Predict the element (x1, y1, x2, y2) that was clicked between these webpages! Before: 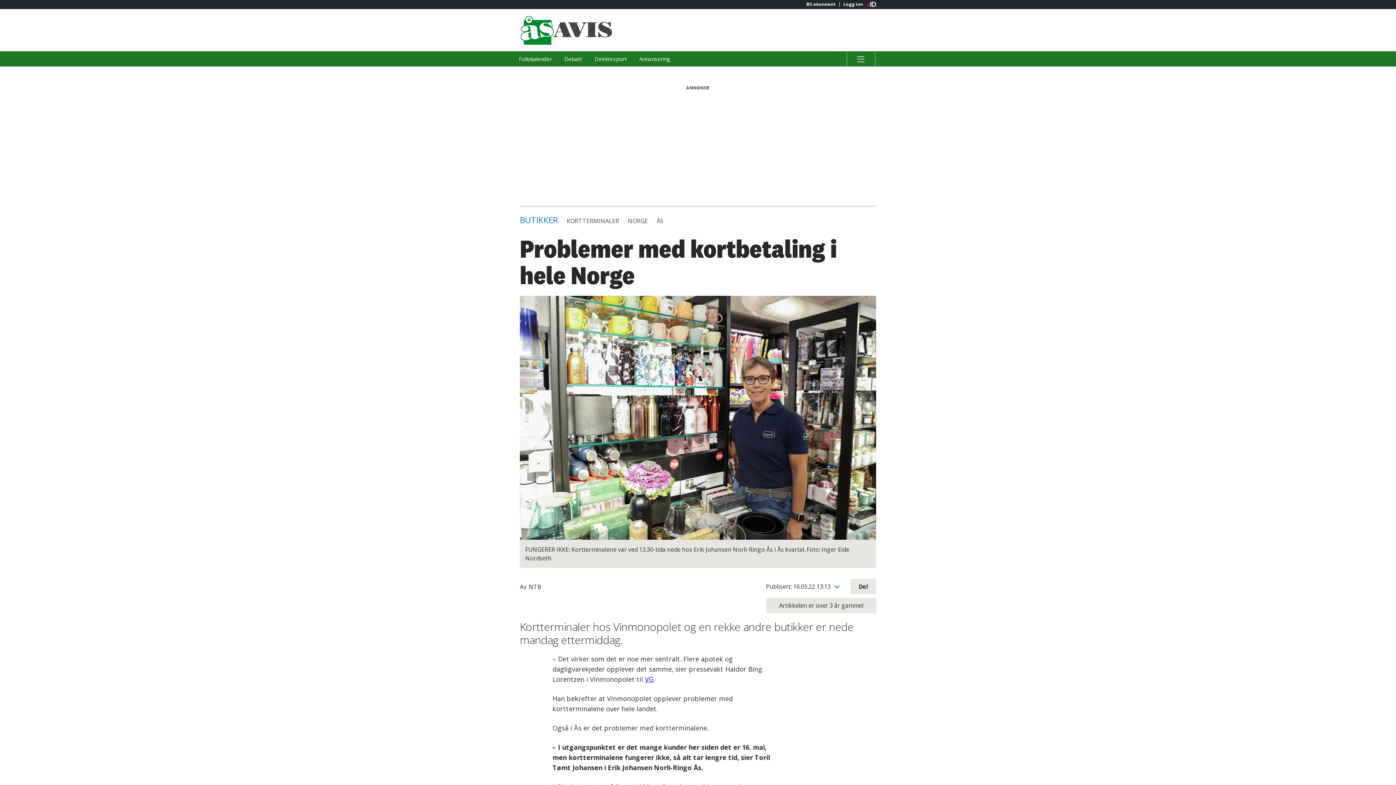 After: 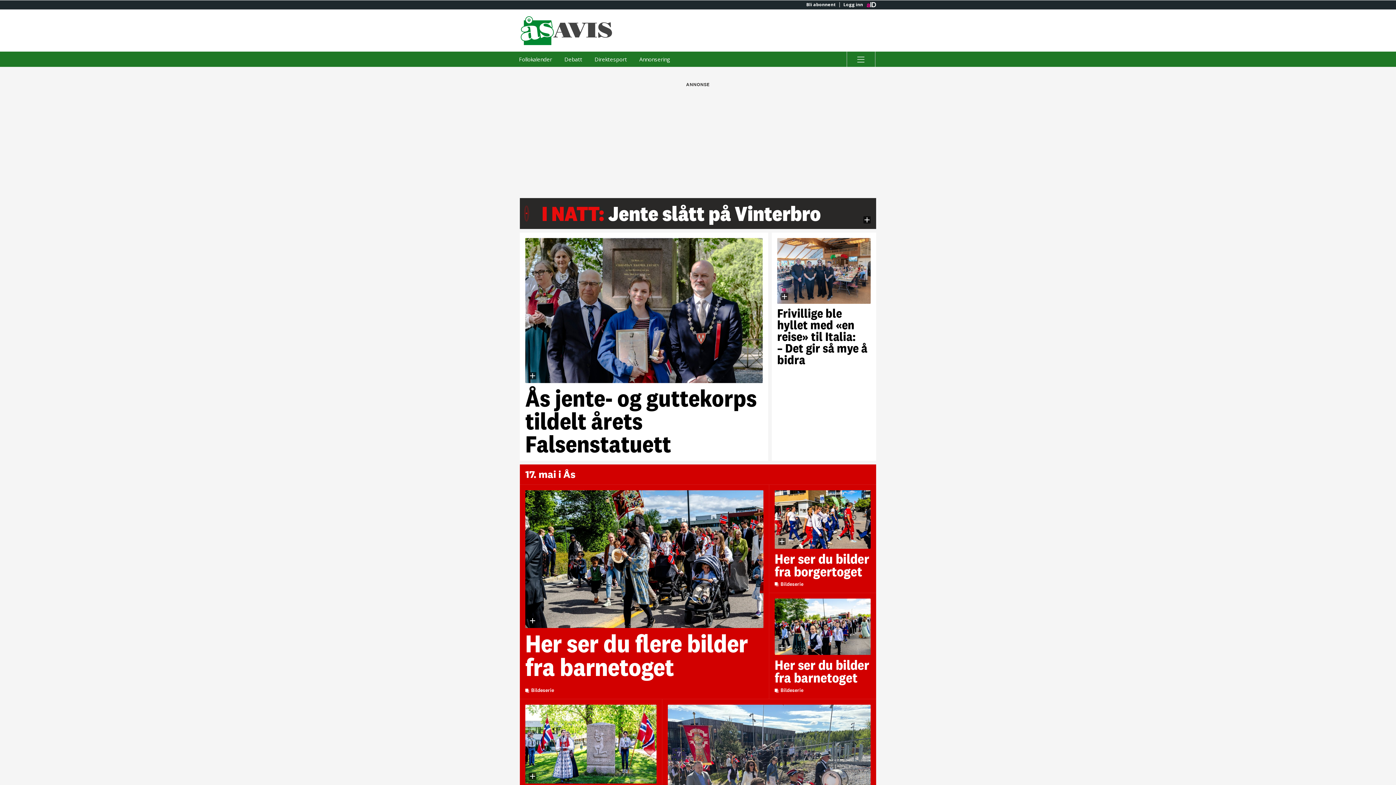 Action: label: Gå til Ås Avis hovedside bbox: (520, 15, 698, 44)